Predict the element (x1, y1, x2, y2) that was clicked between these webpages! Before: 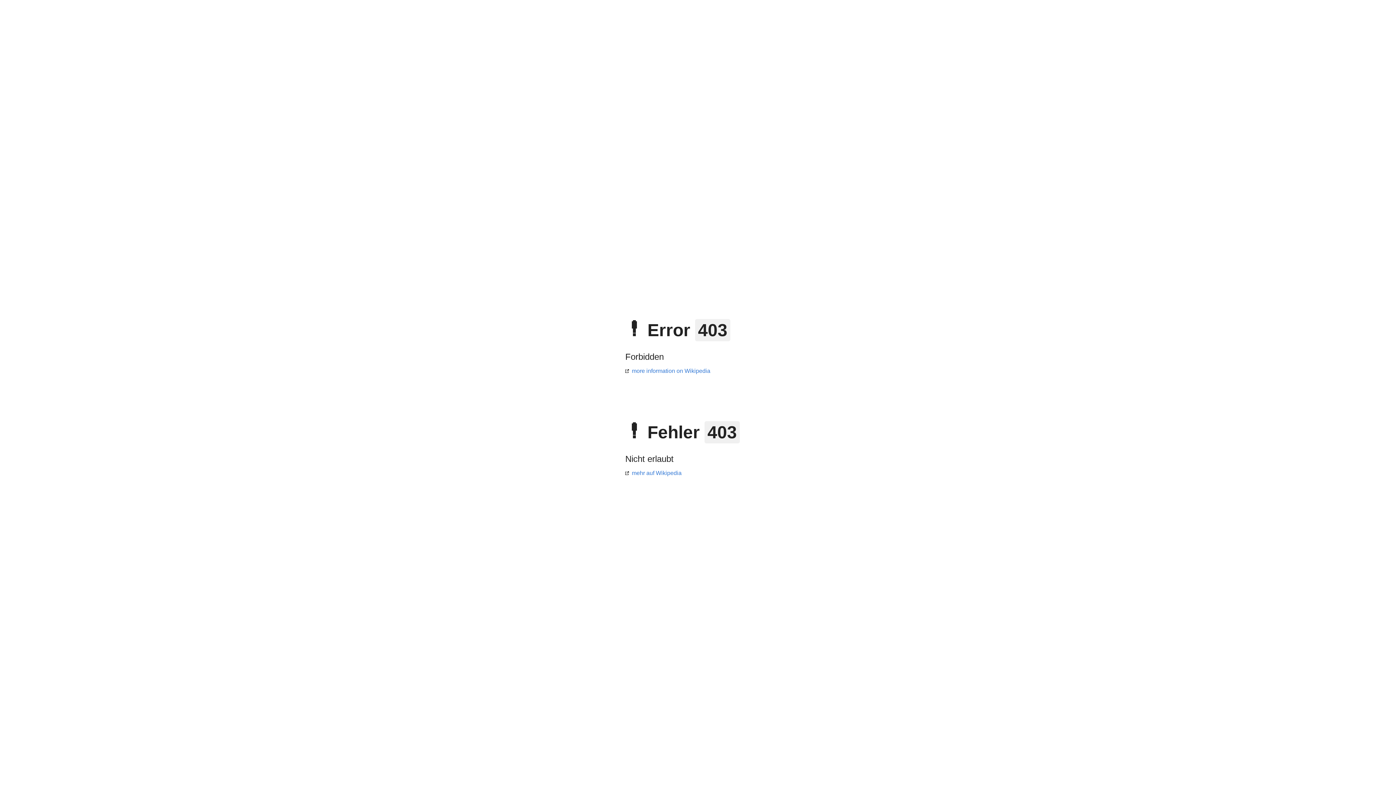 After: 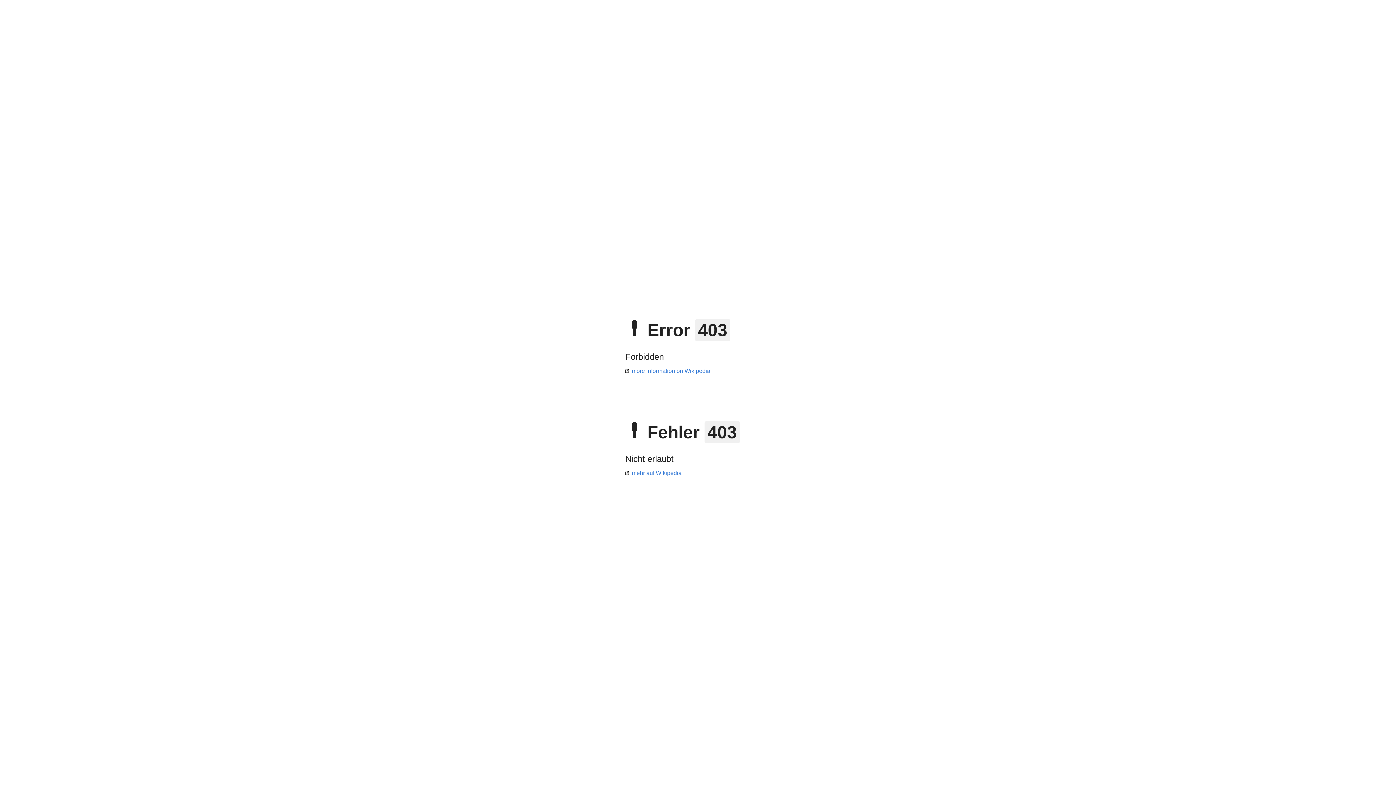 Action: label: more information on Wikipedia bbox: (625, 368, 710, 374)